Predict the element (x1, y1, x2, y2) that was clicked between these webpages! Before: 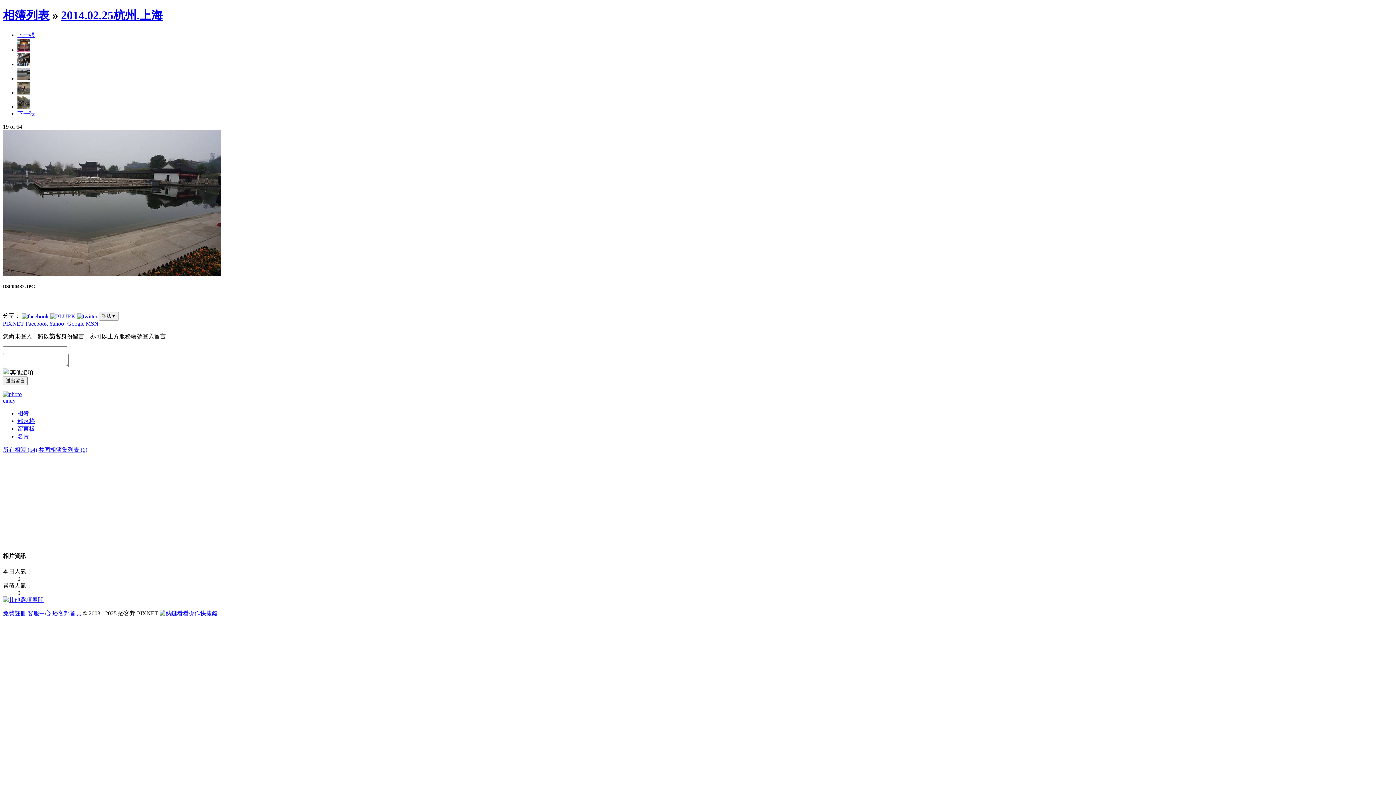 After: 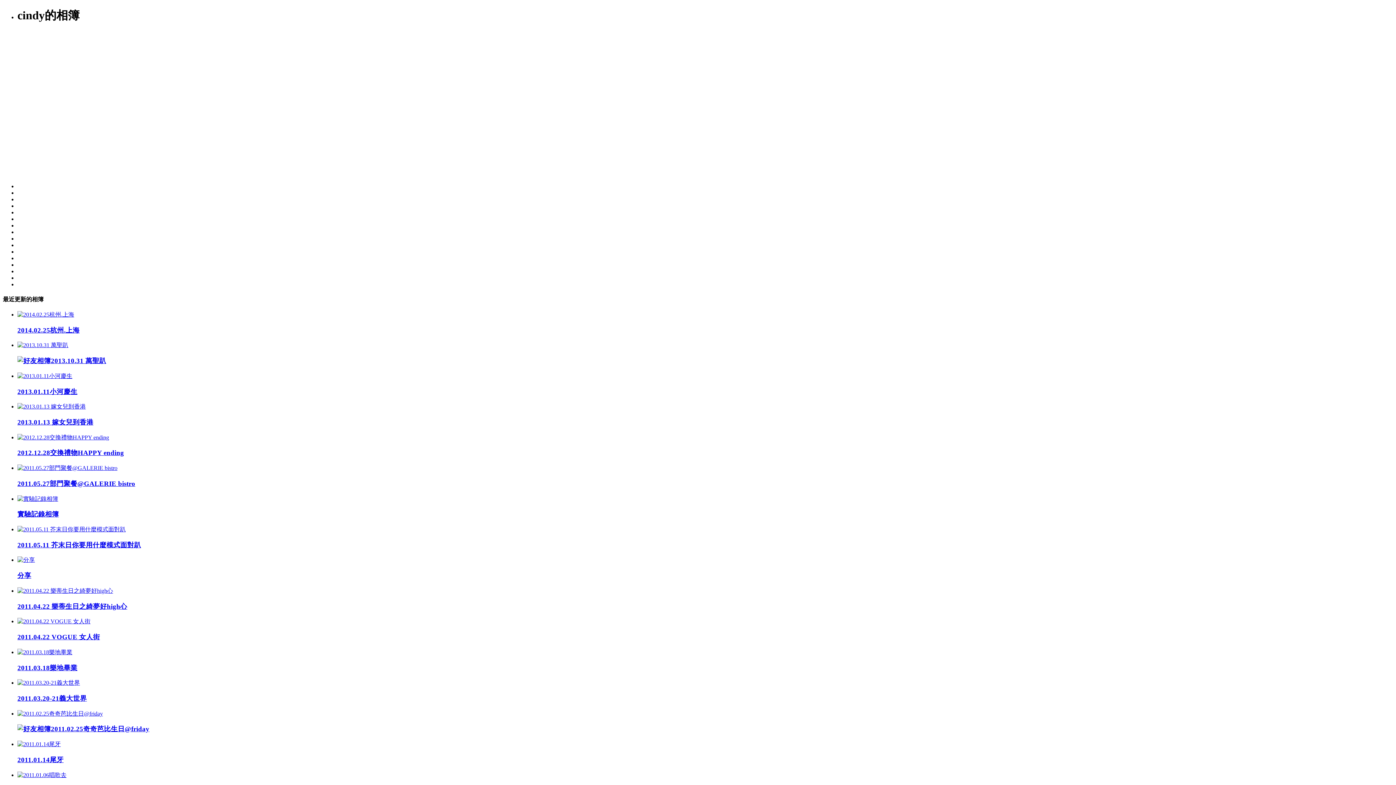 Action: bbox: (17, 410, 29, 416) label: 相簿